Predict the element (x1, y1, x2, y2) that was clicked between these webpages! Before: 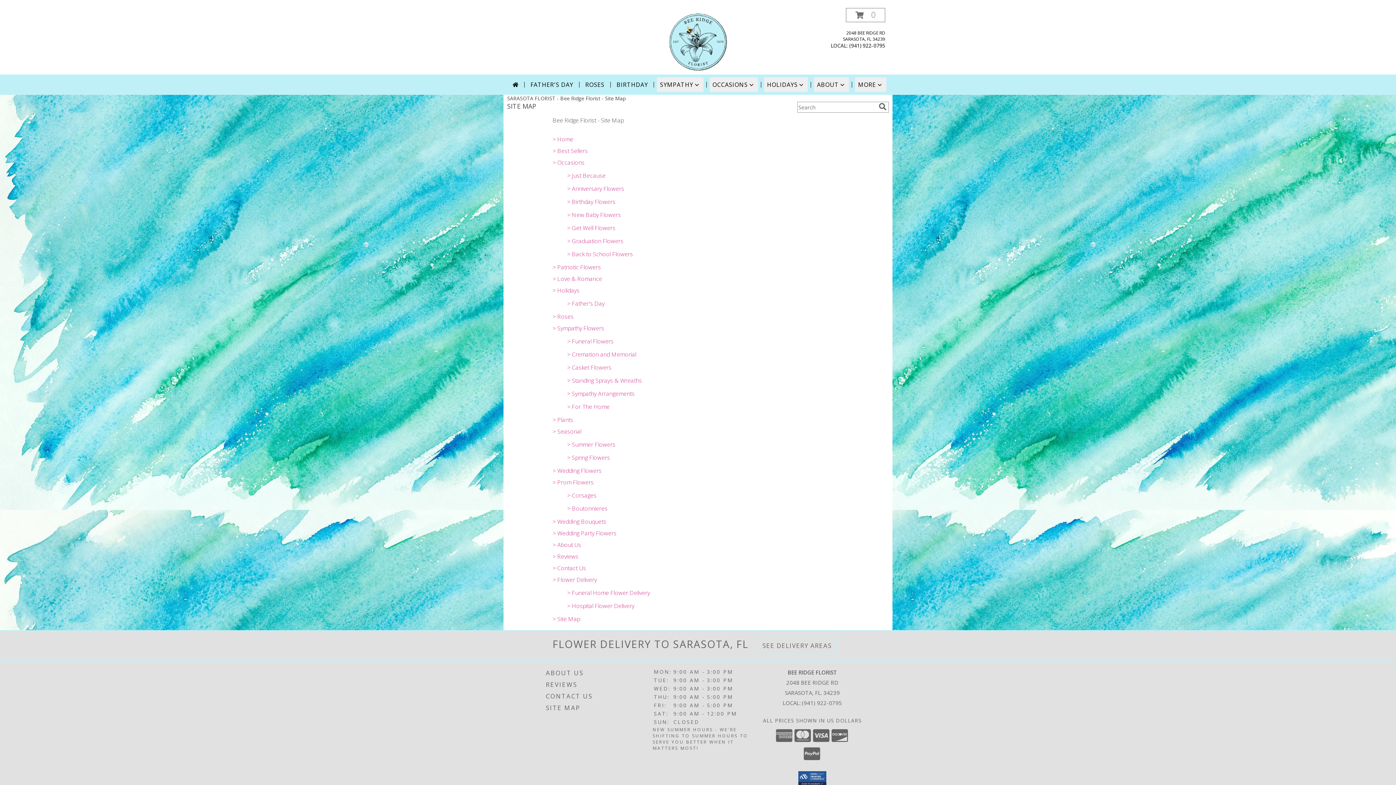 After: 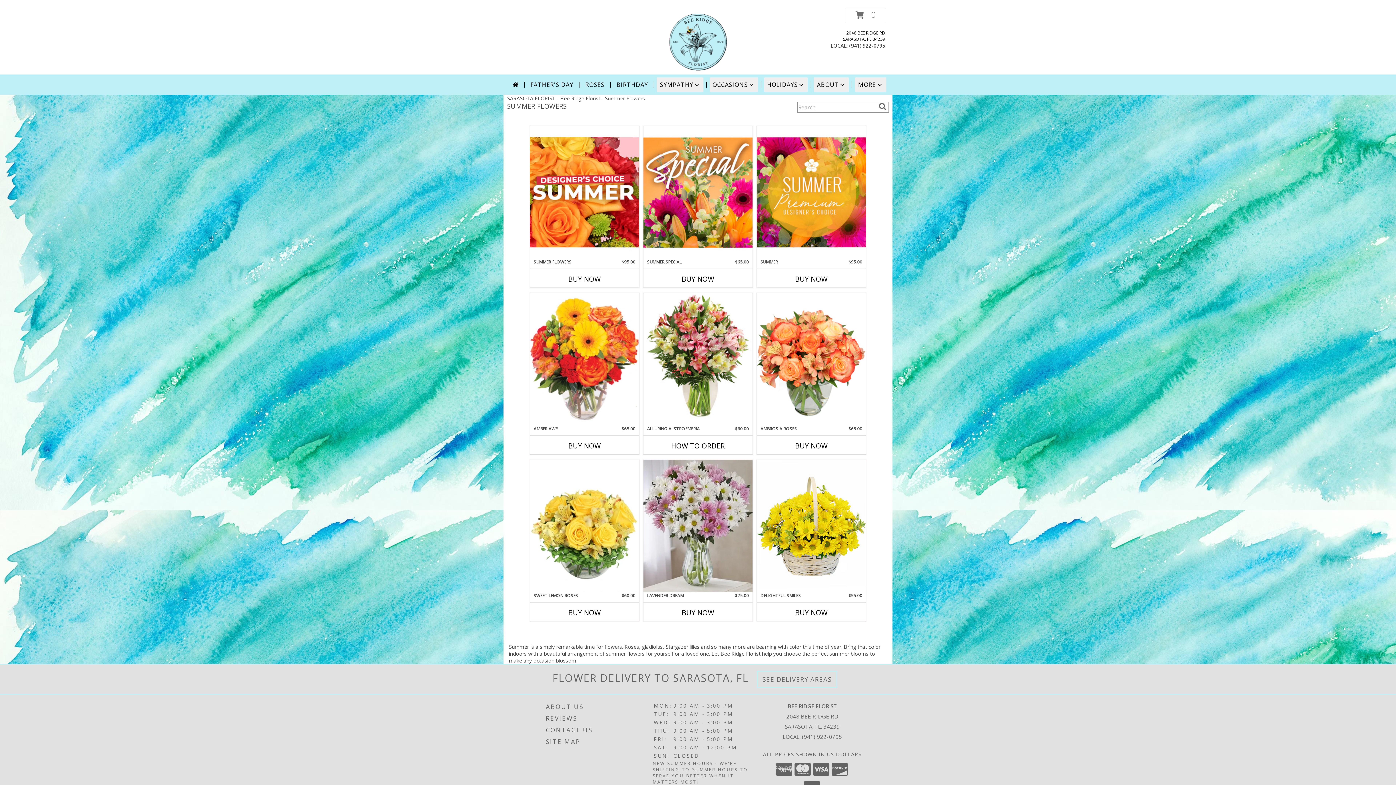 Action: label: > Summer Flowers bbox: (567, 440, 615, 448)